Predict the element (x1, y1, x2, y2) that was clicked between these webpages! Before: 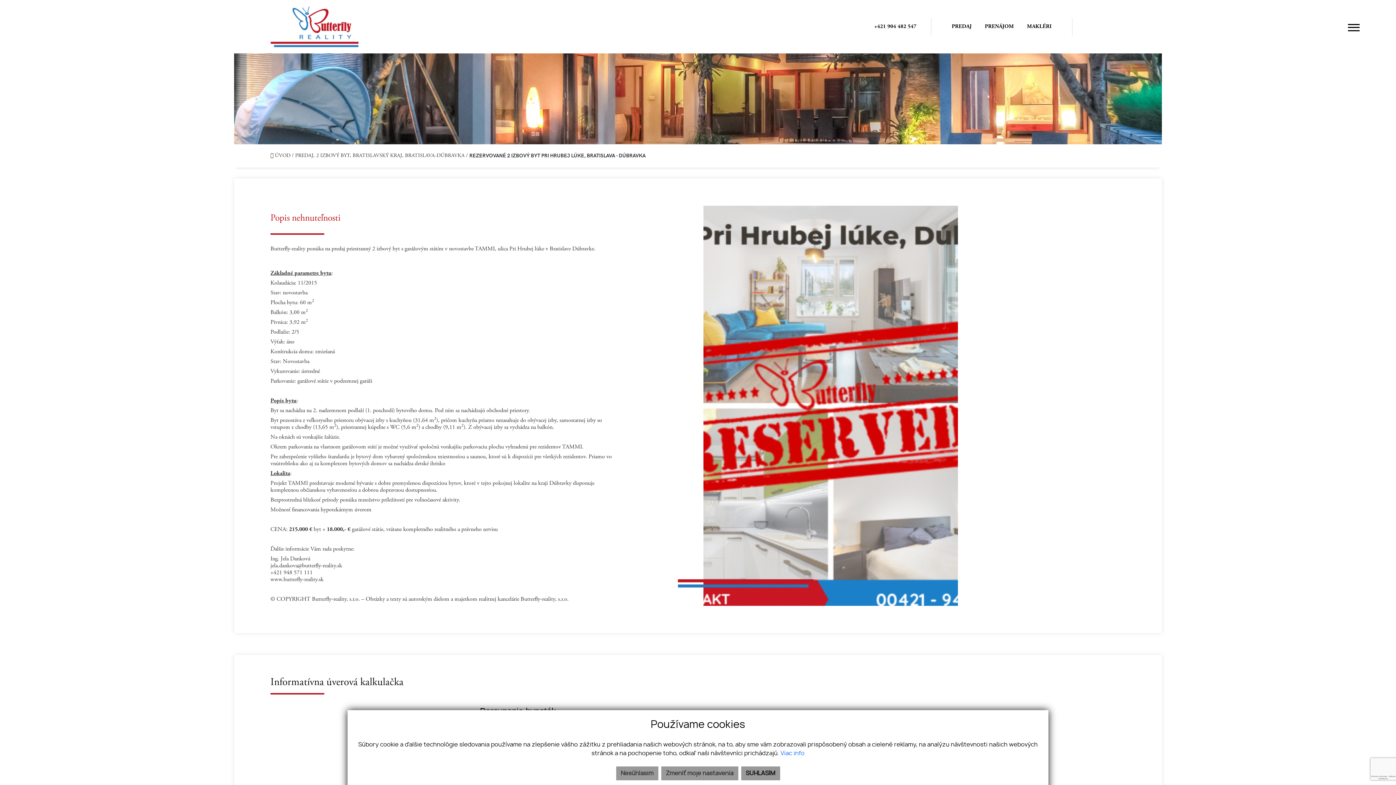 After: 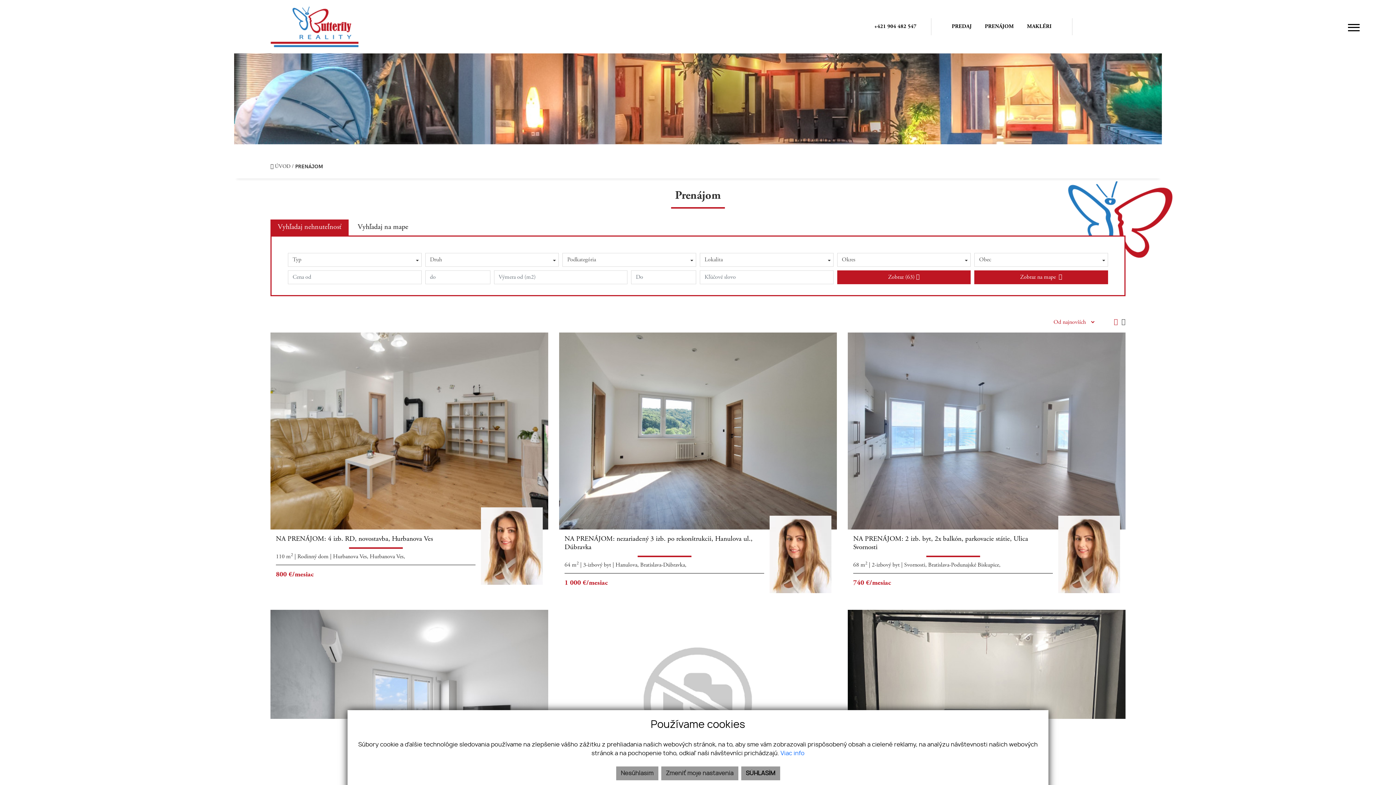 Action: bbox: (985, 24, 1014, 29) label: PRENÁJOM